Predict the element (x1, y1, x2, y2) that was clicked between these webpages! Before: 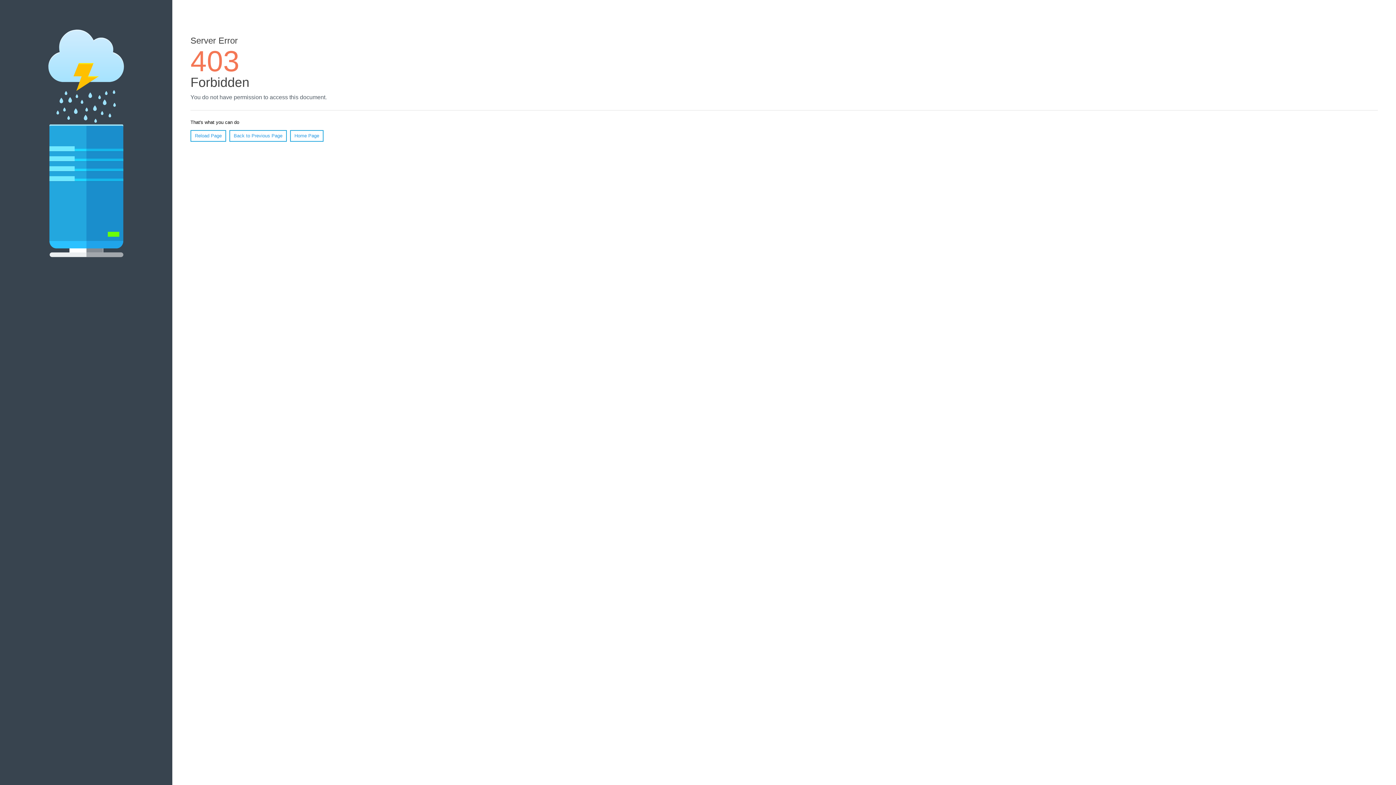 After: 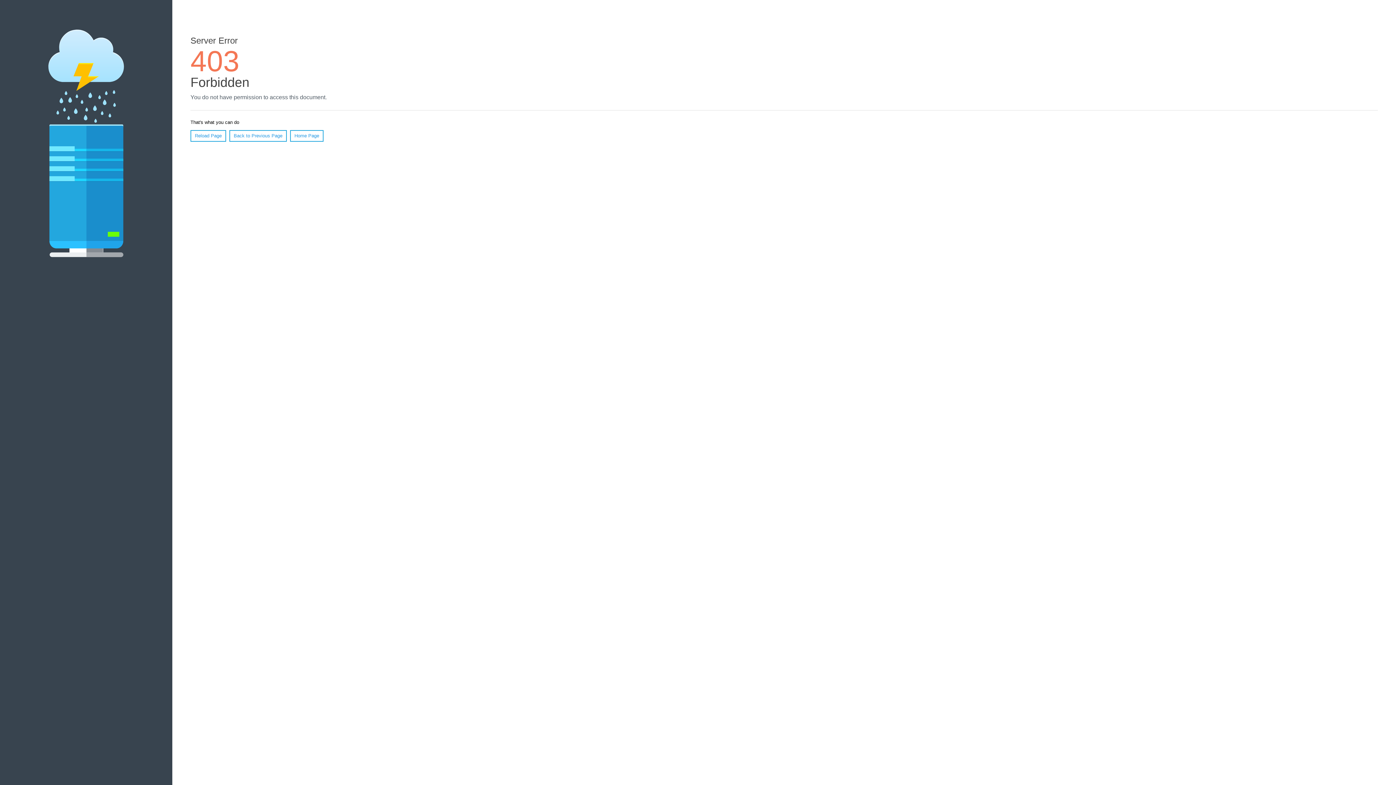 Action: label: Home Page bbox: (290, 130, 323, 141)